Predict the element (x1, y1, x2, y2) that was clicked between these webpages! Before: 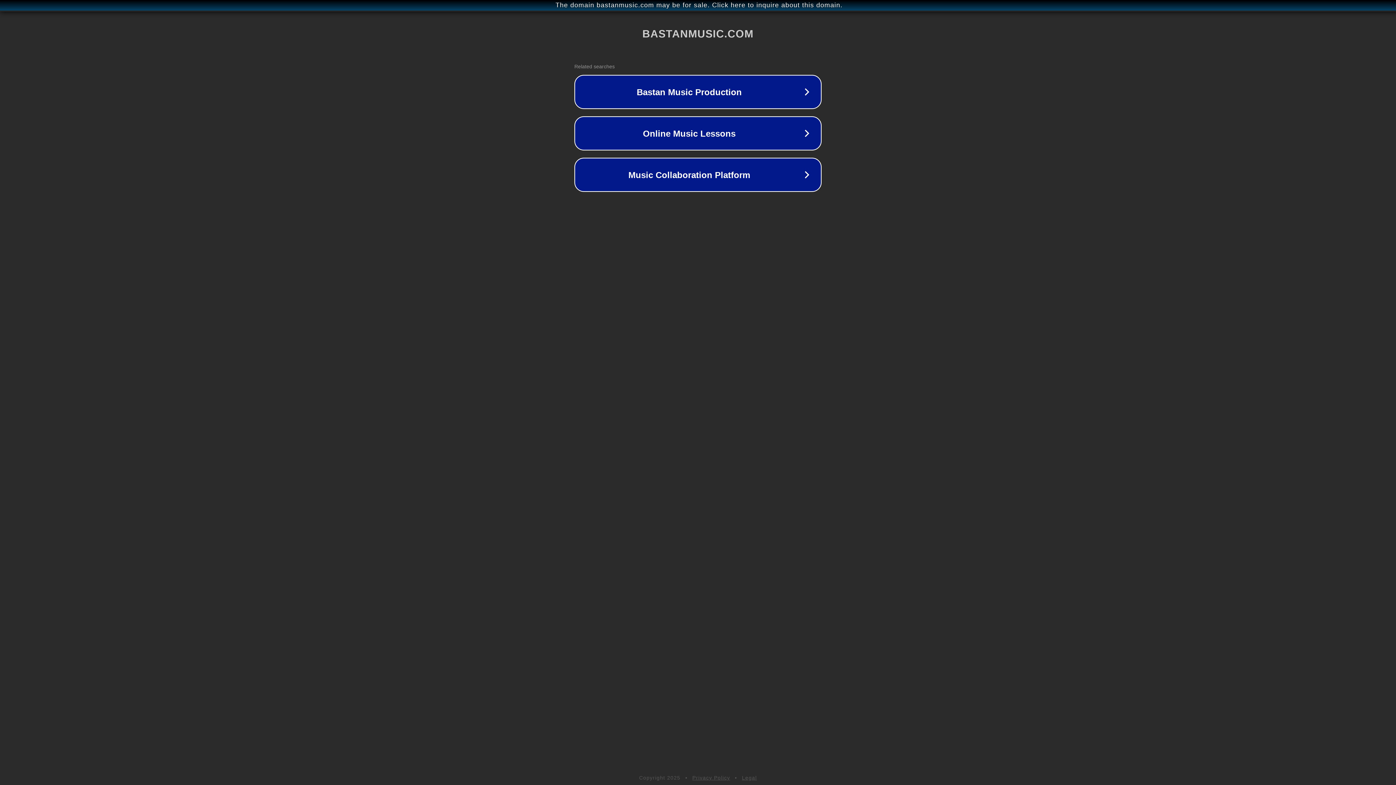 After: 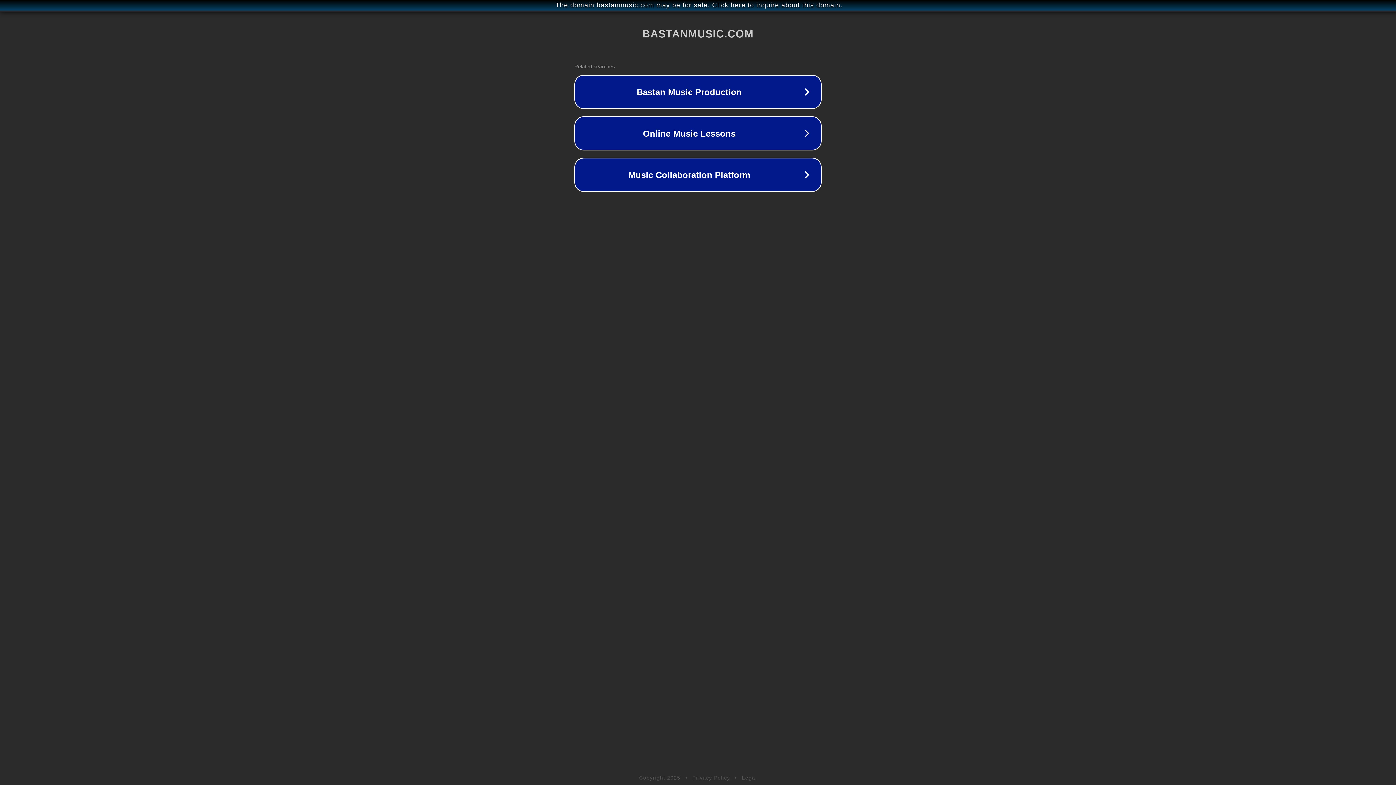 Action: bbox: (742, 775, 757, 781) label: Legal